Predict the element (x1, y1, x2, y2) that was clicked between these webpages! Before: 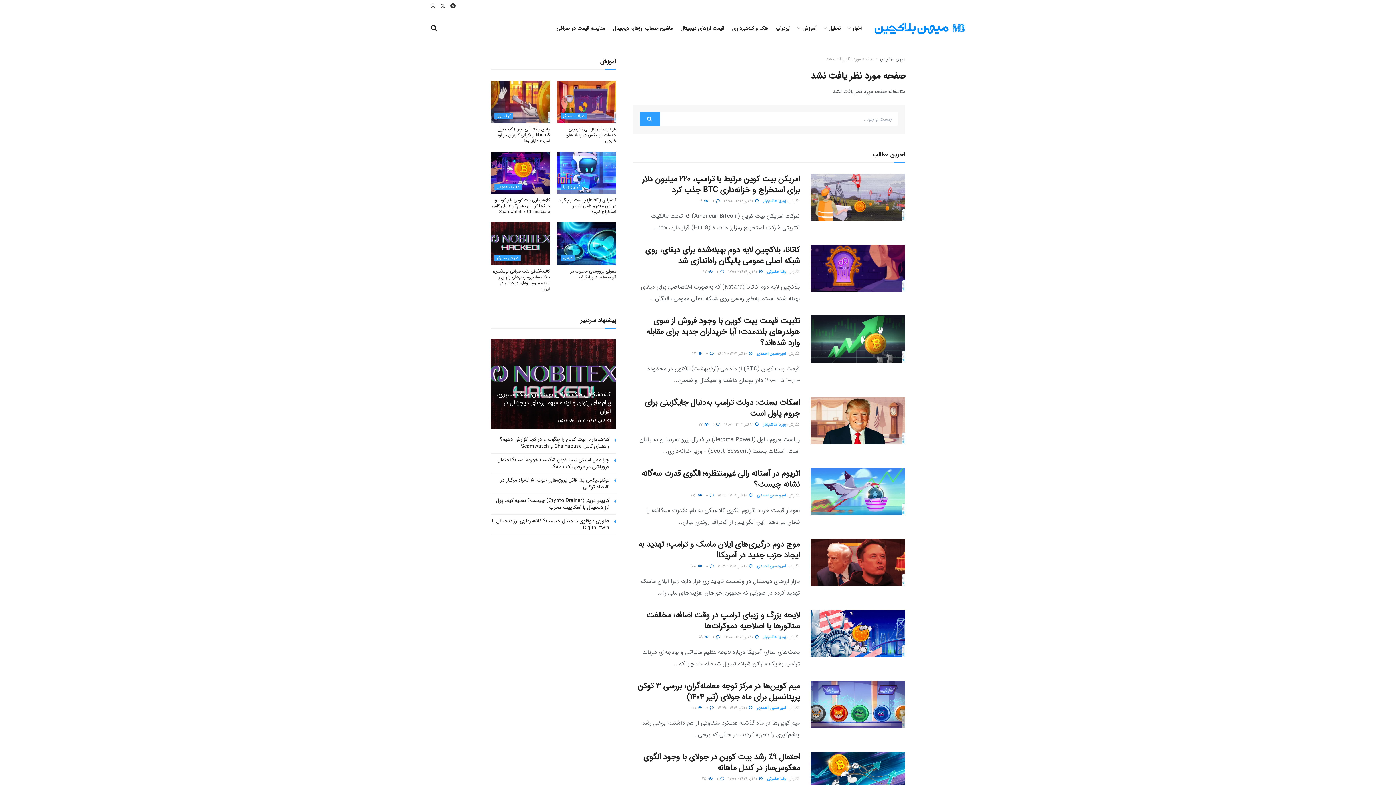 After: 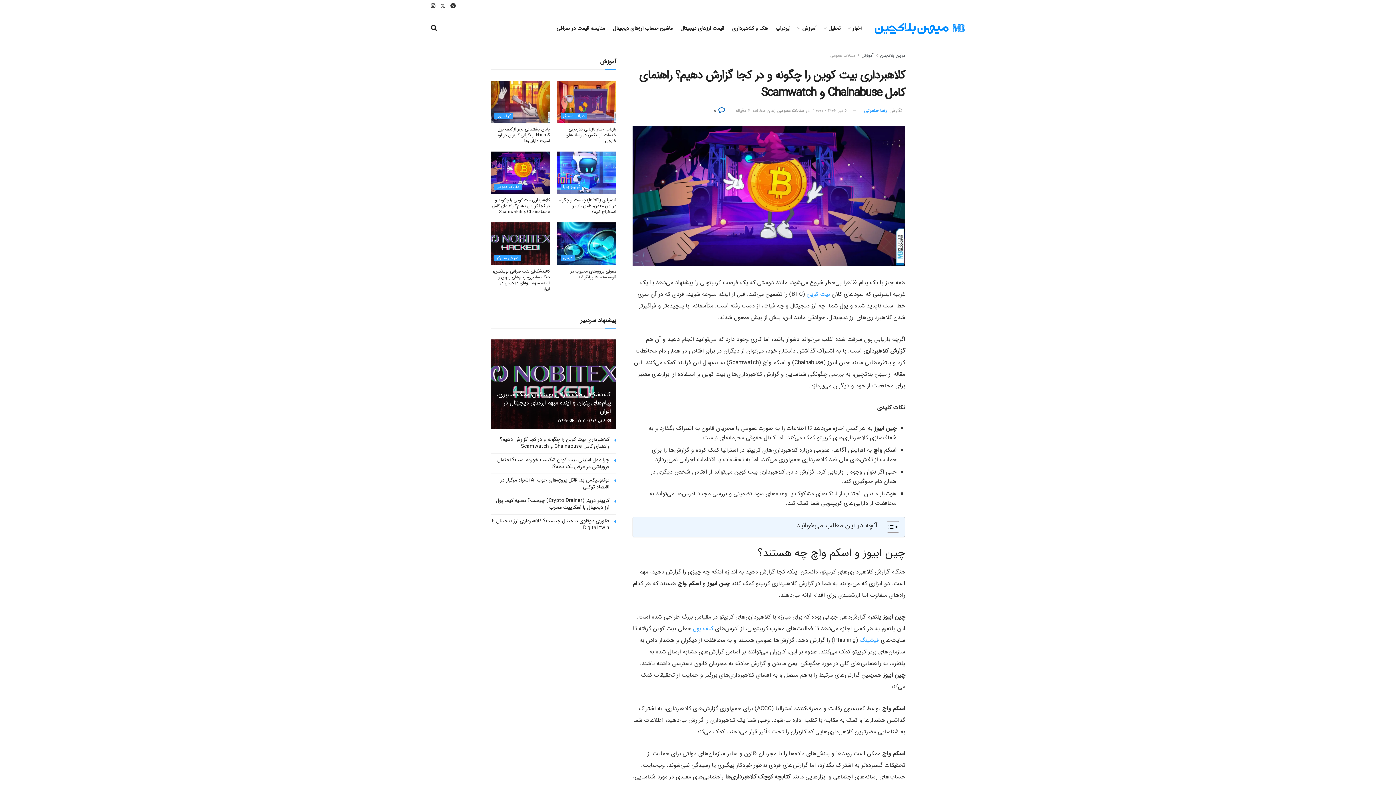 Action: label: کلاهبرداری بیت کوین را چگونه و در کجا گزارش دهیم؟ راهنمای کامل Chainabuse و Scamwatch bbox: (500, 435, 609, 450)